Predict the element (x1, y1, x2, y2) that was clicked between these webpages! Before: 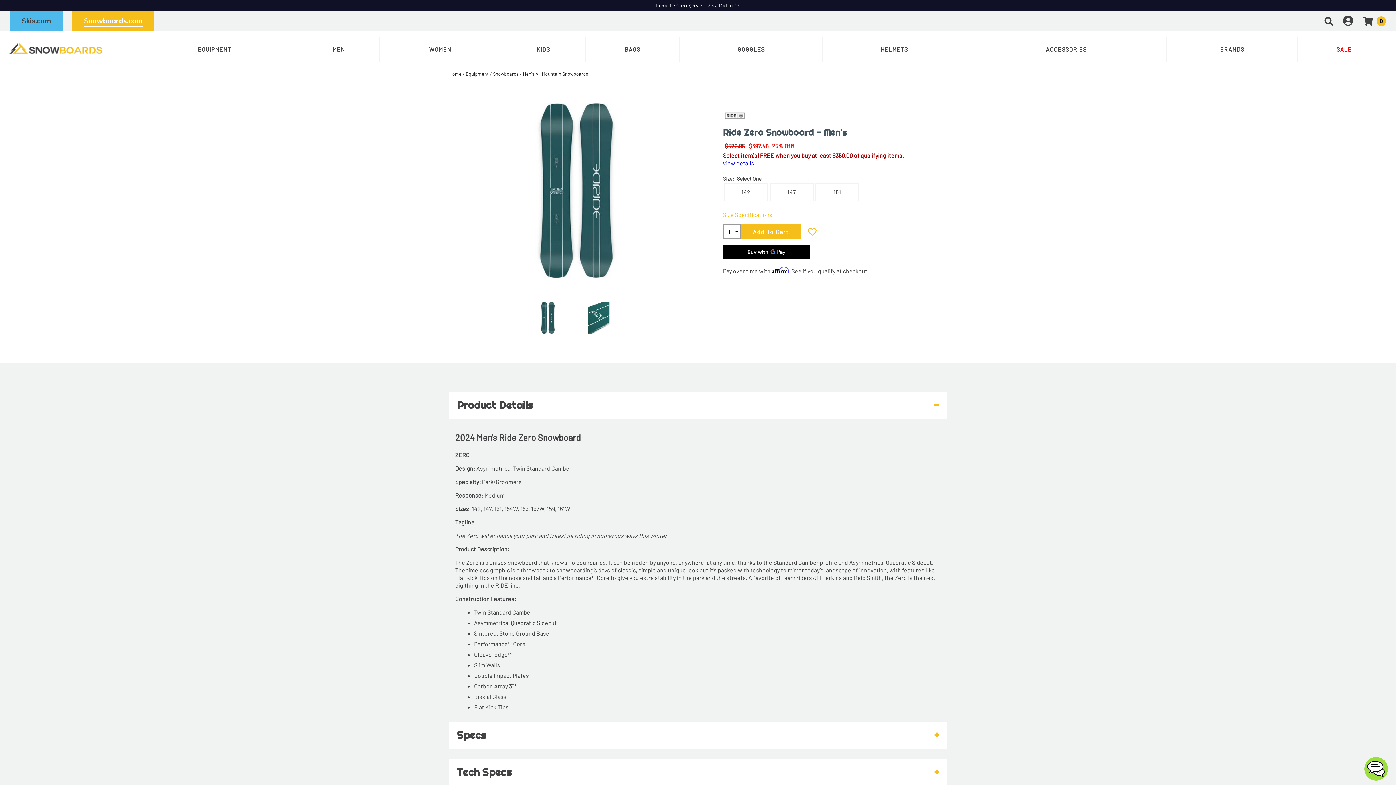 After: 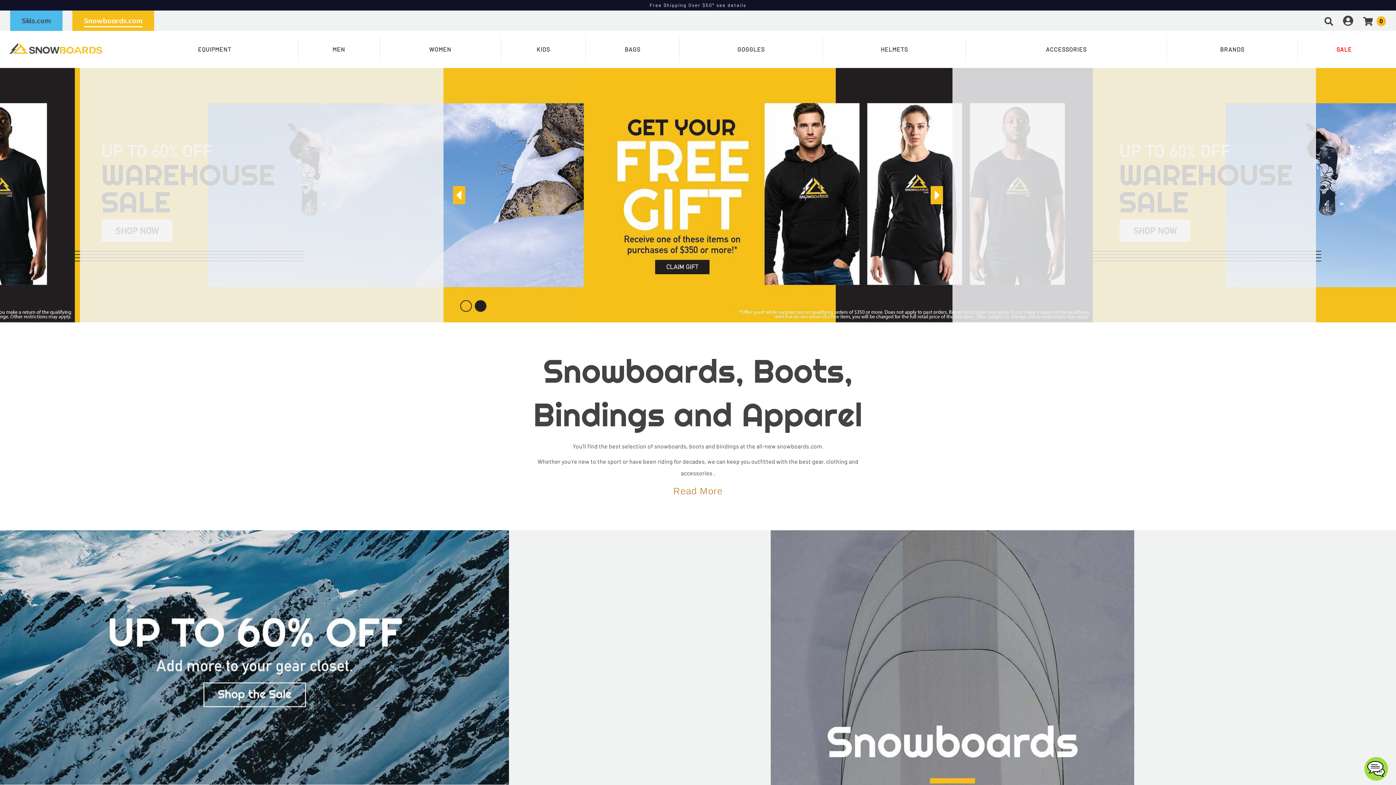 Action: bbox: (84, 15, 142, 27) label: Snowboards.com